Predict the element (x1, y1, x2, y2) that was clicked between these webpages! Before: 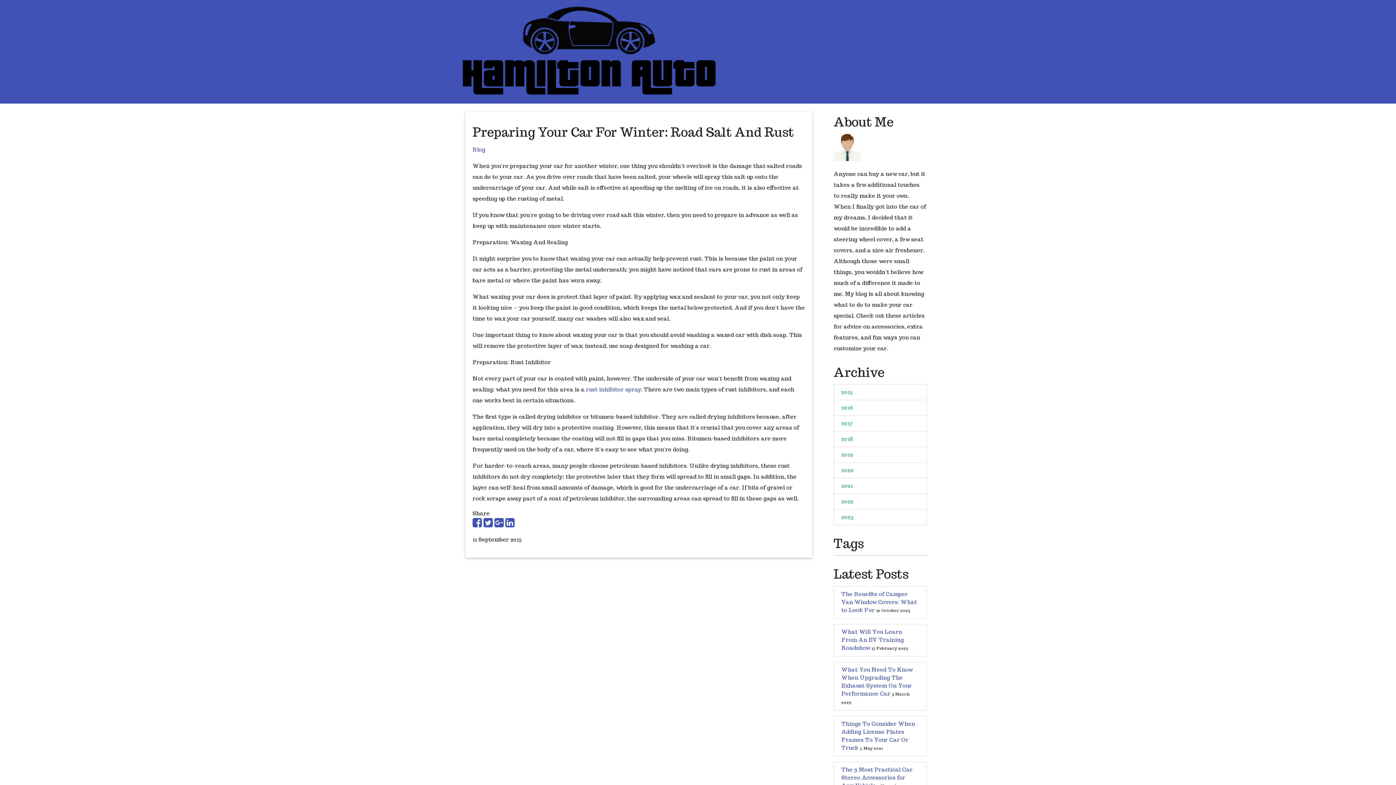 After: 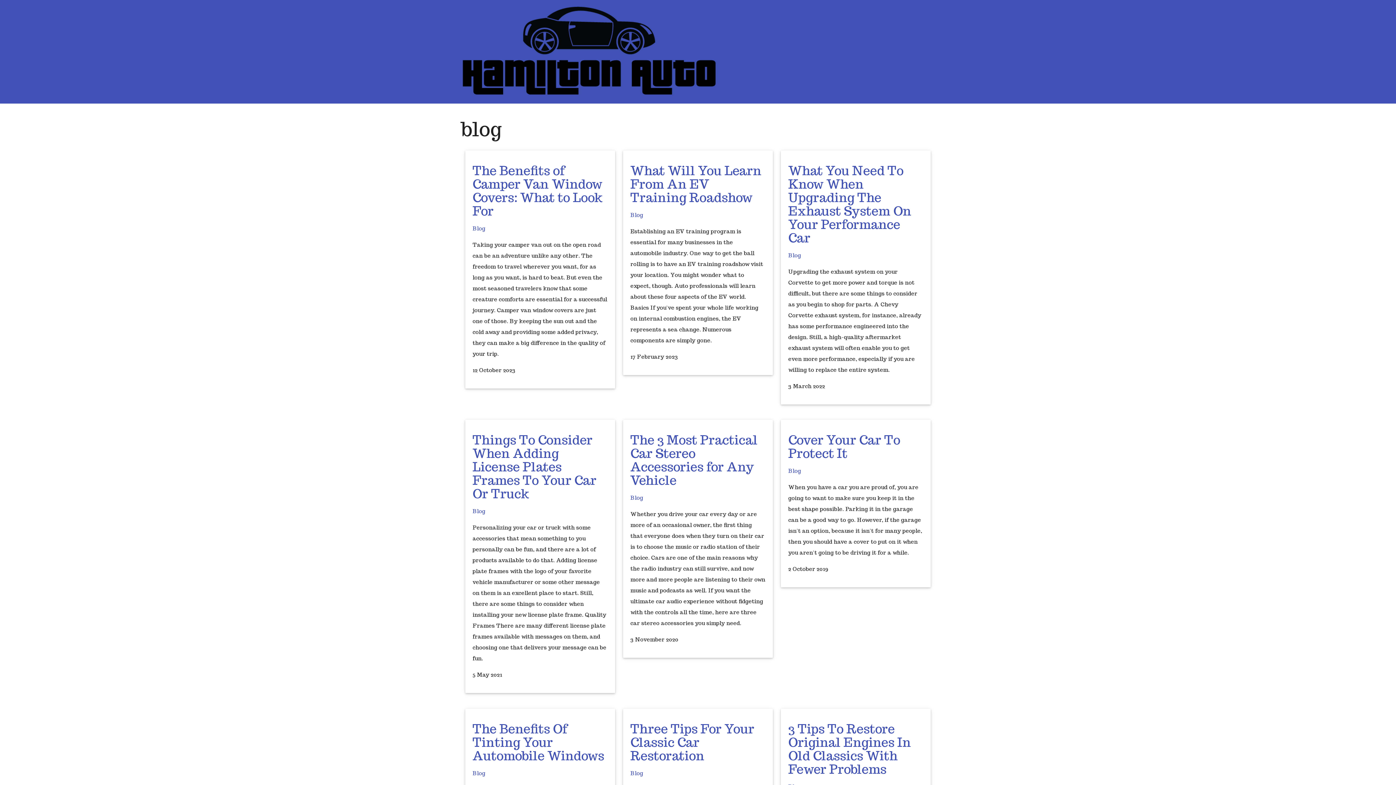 Action: bbox: (472, 146, 485, 152) label: Blog